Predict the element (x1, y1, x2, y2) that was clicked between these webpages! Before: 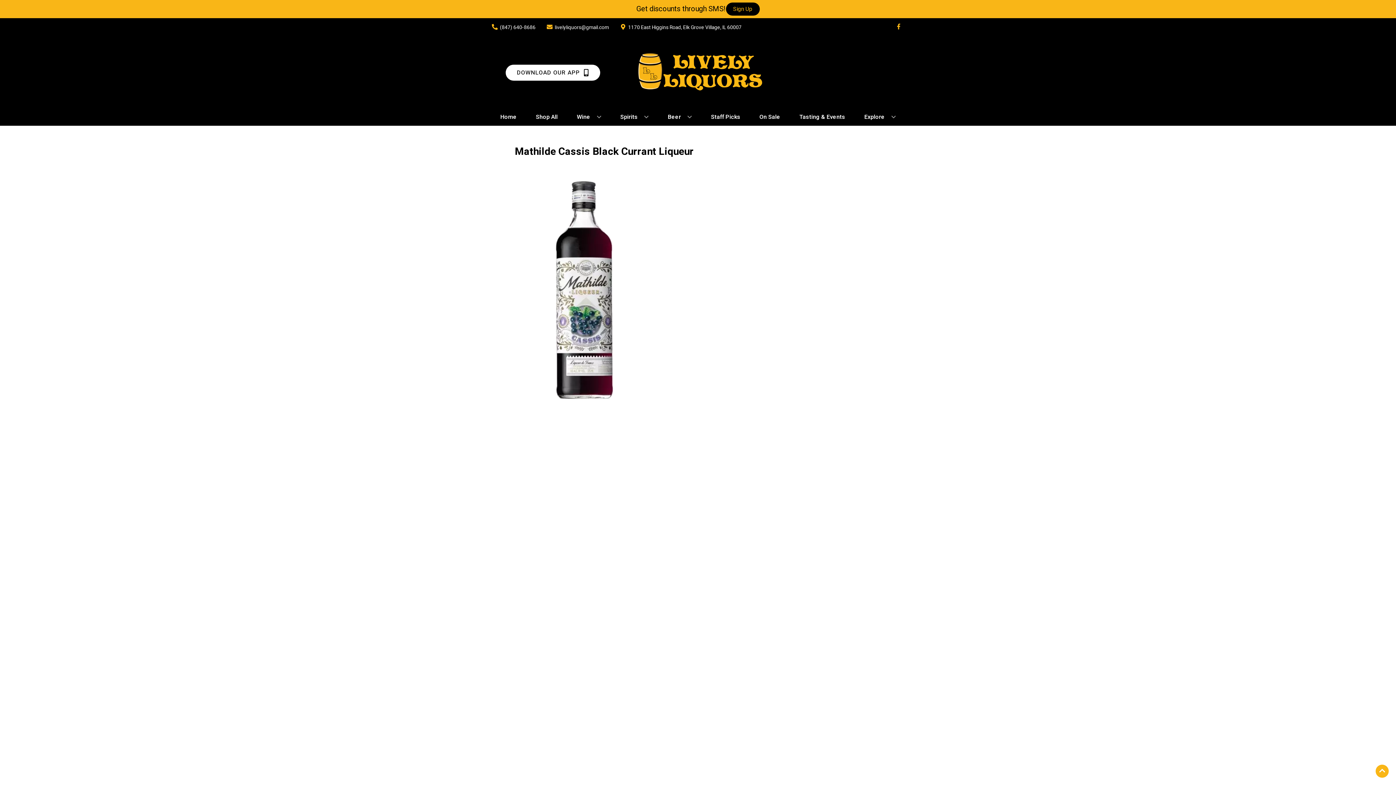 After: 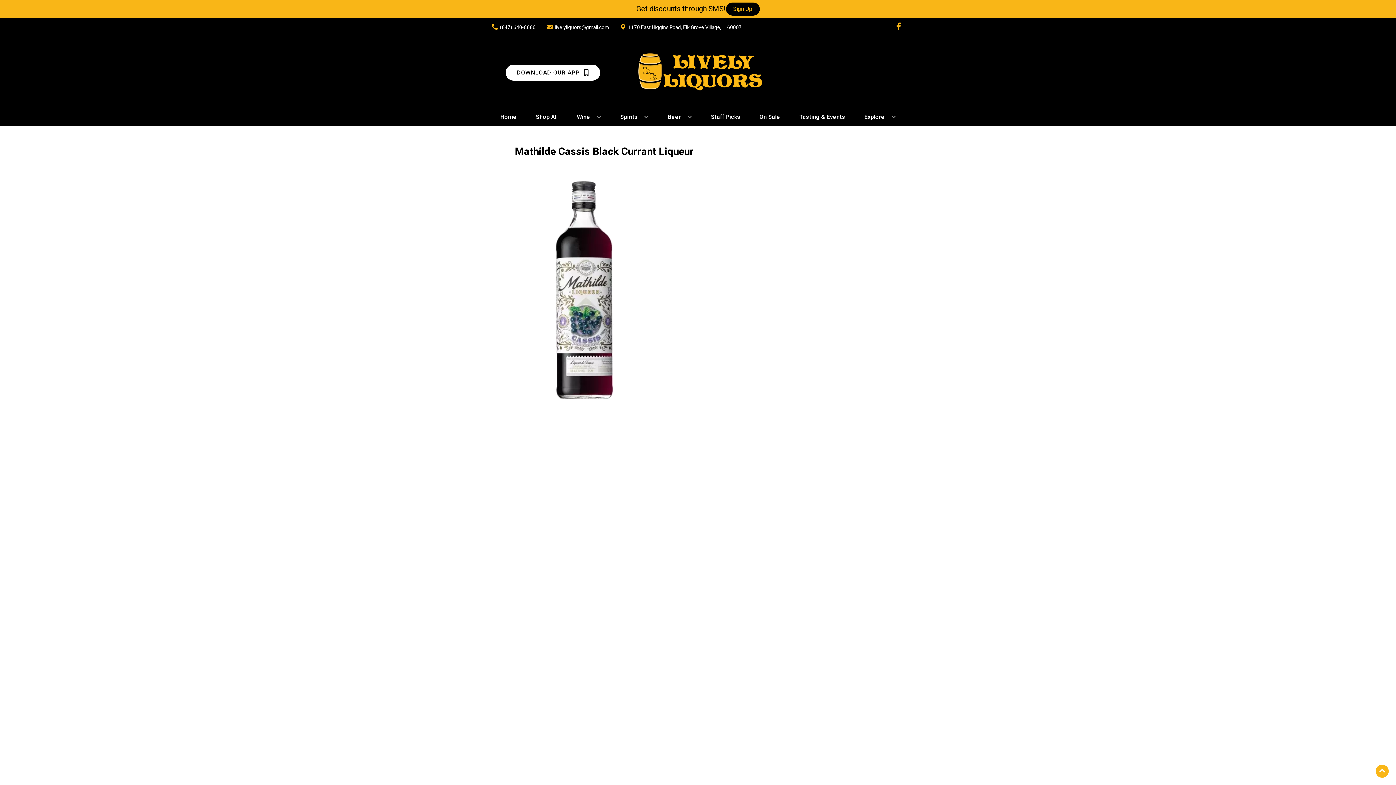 Action: bbox: (892, 23, 905, 30) label: Opens facebook in a new tab